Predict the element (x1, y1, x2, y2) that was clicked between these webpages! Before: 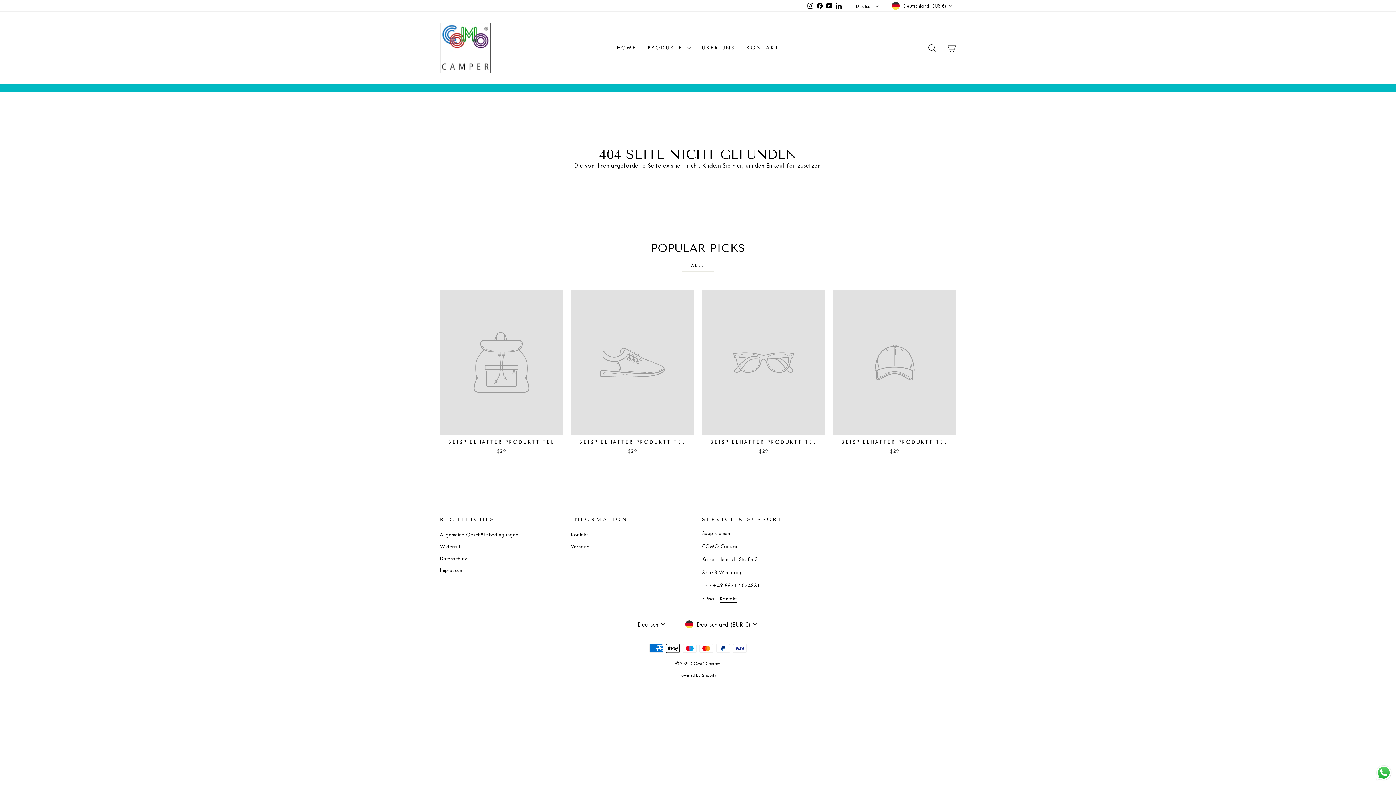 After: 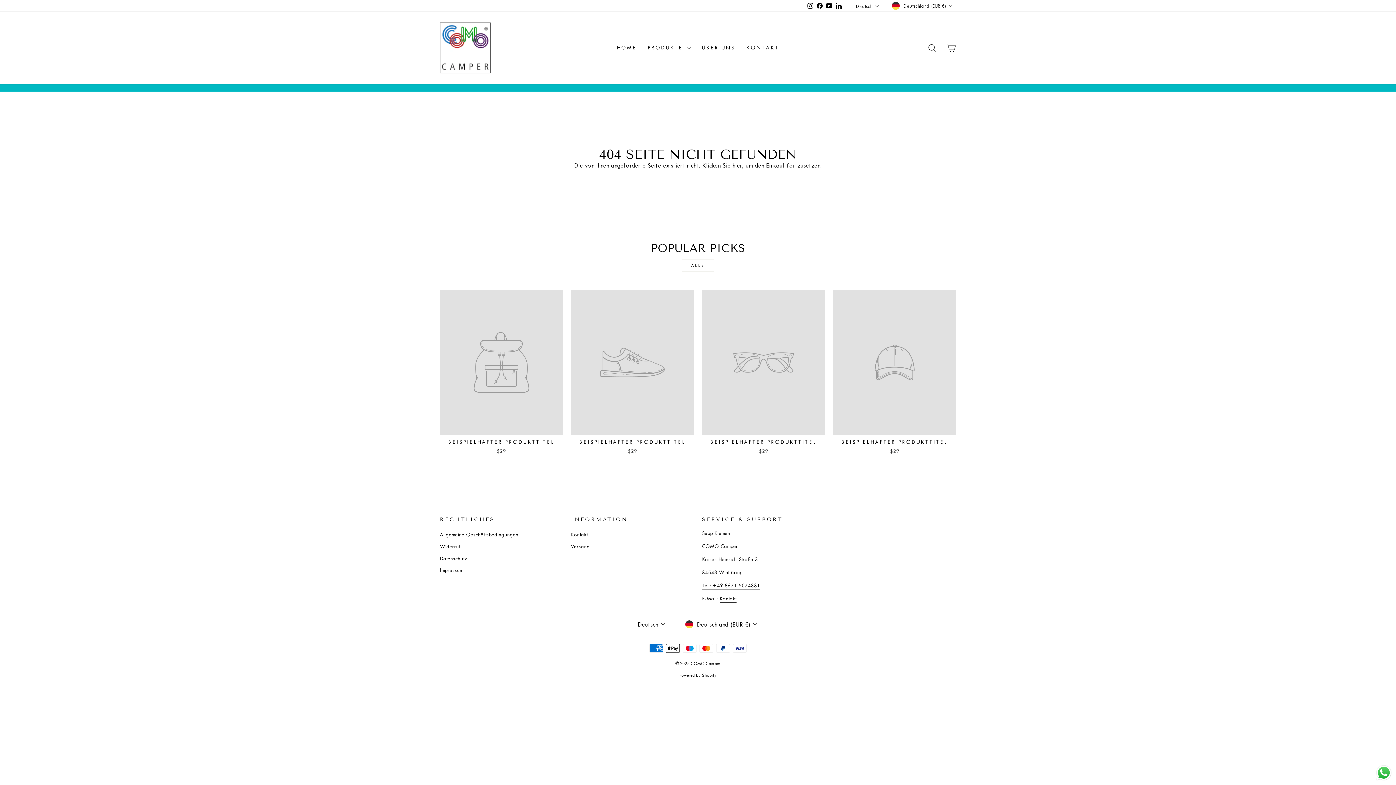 Action: bbox: (440, 290, 563, 457) label: BEISPIELHAFTER PRODUKTTITEL
$29